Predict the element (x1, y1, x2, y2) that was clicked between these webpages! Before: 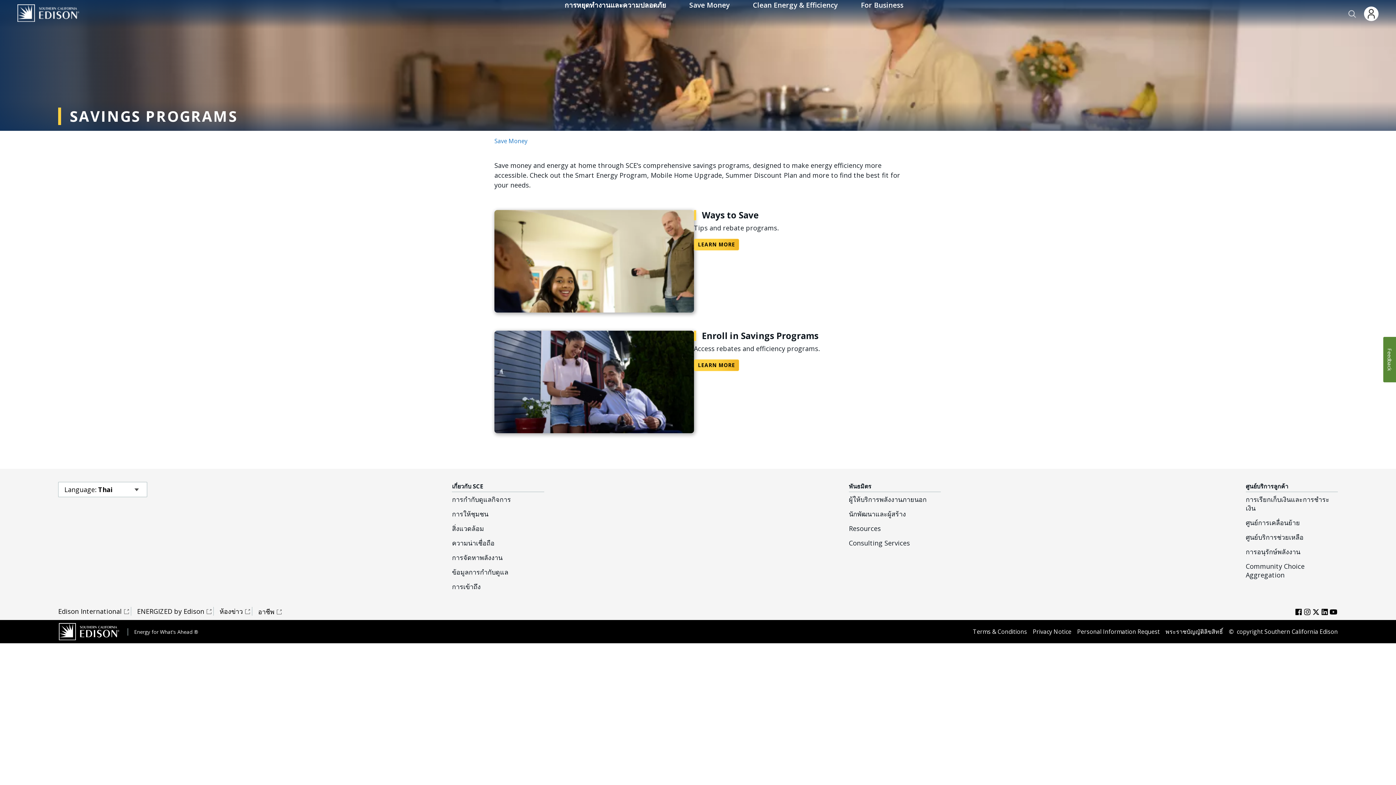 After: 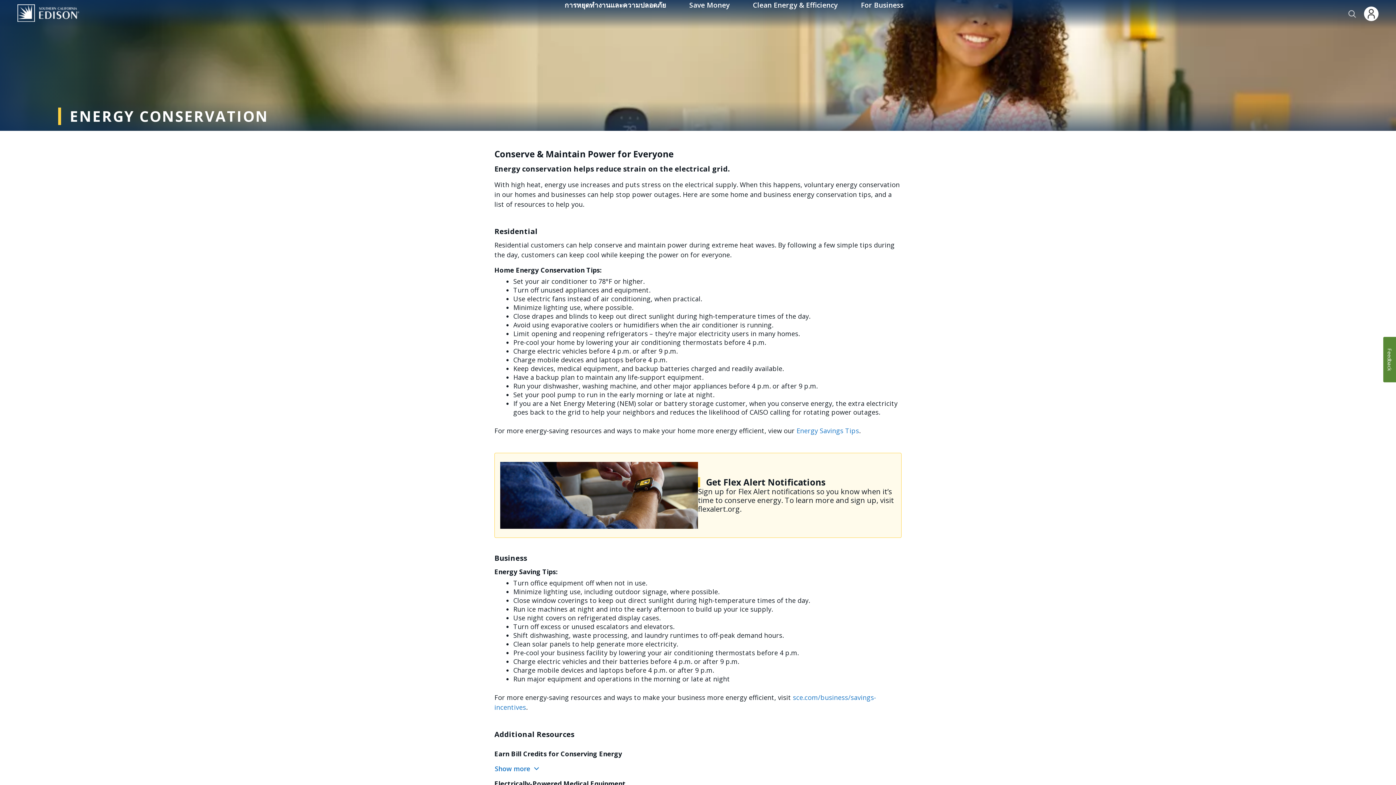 Action: label: การอนุรักษ์พลังงาน bbox: (1246, 547, 1300, 556)